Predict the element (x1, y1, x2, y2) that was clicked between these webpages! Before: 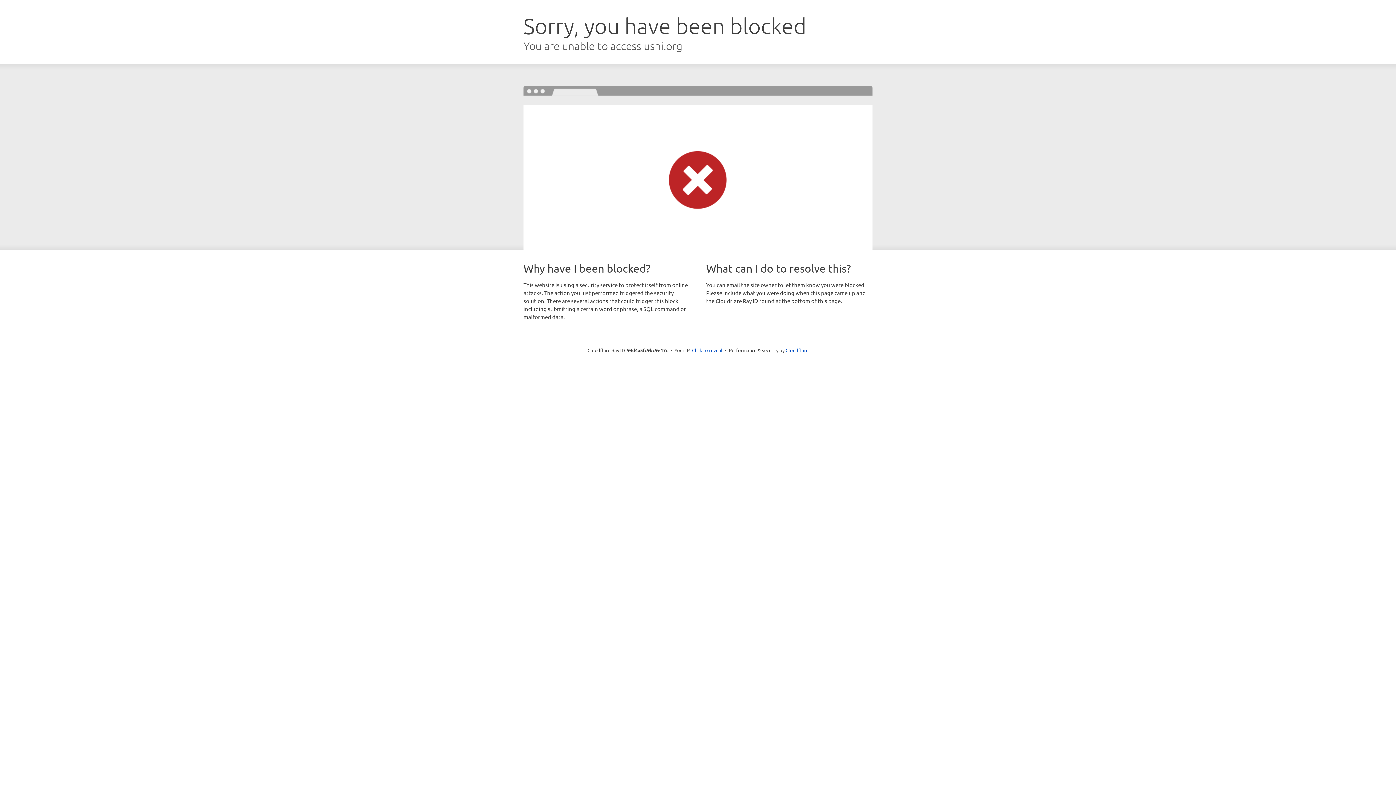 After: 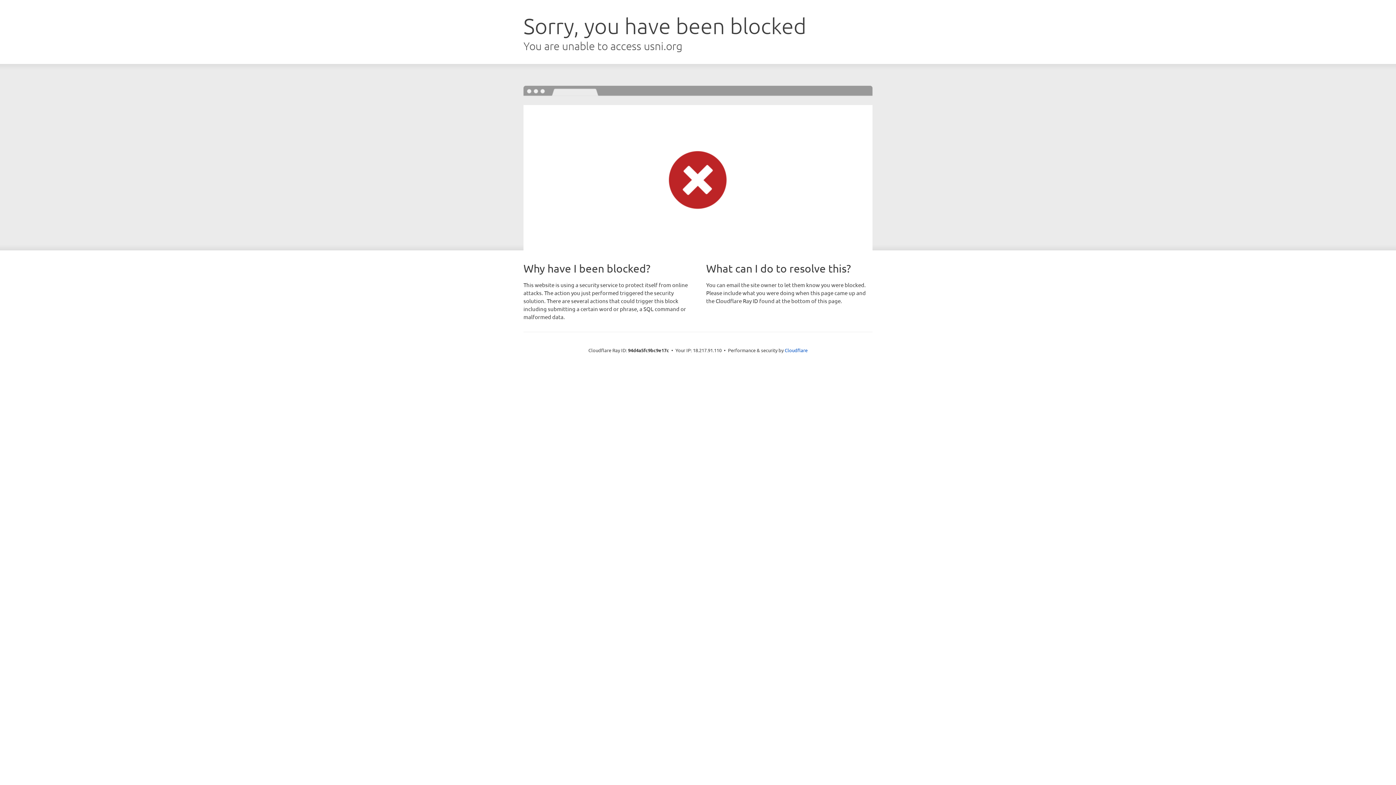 Action: label: Click to reveal bbox: (692, 346, 722, 353)